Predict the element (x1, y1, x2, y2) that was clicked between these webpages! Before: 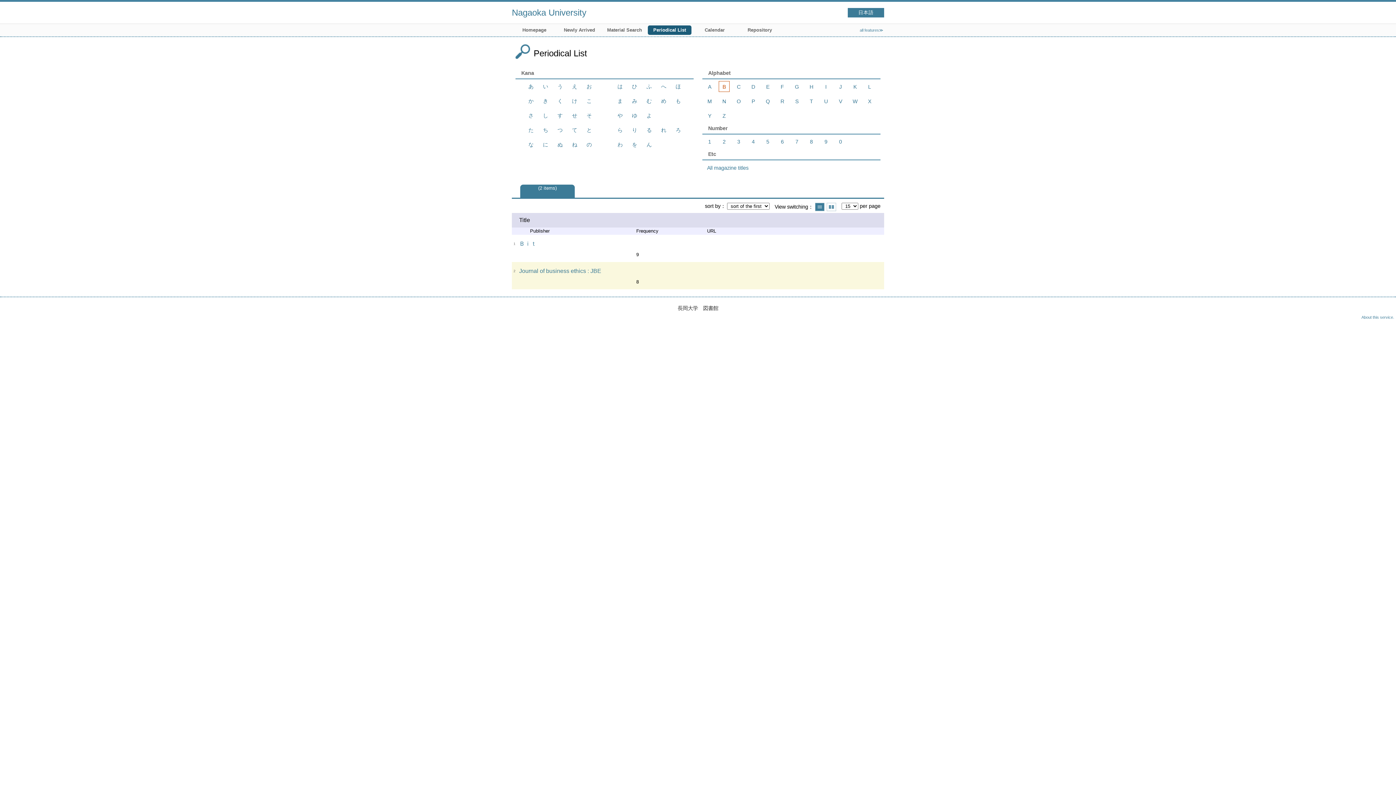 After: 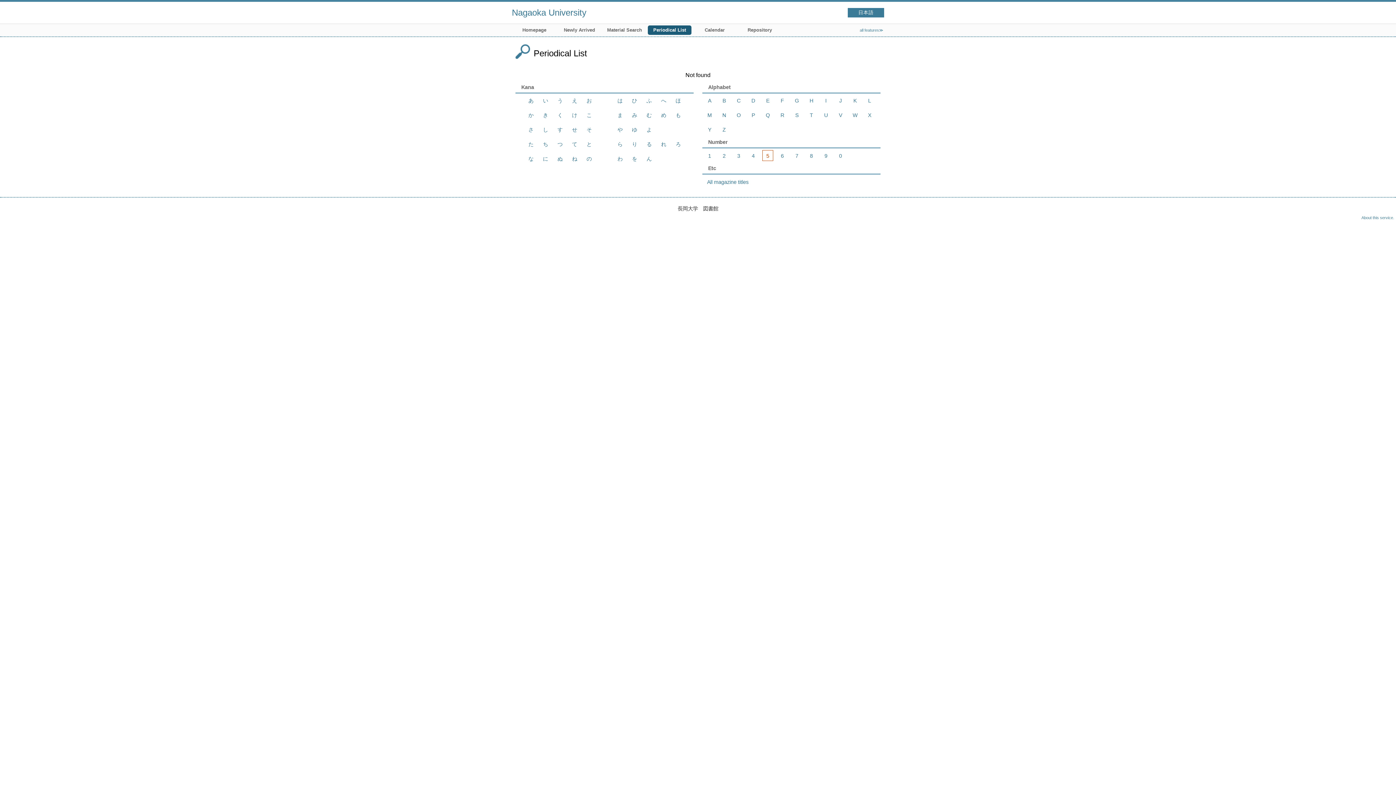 Action: label: 5 bbox: (766, 138, 769, 144)